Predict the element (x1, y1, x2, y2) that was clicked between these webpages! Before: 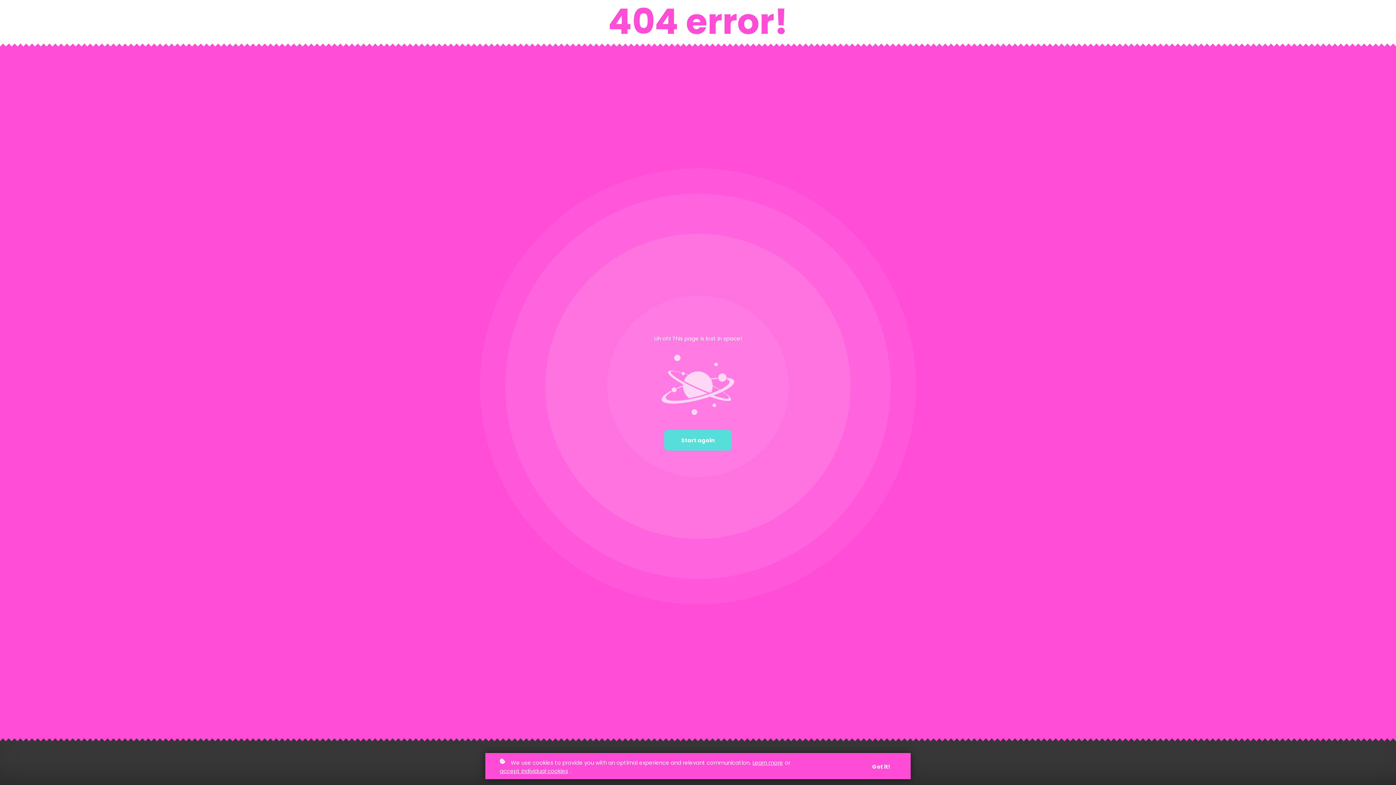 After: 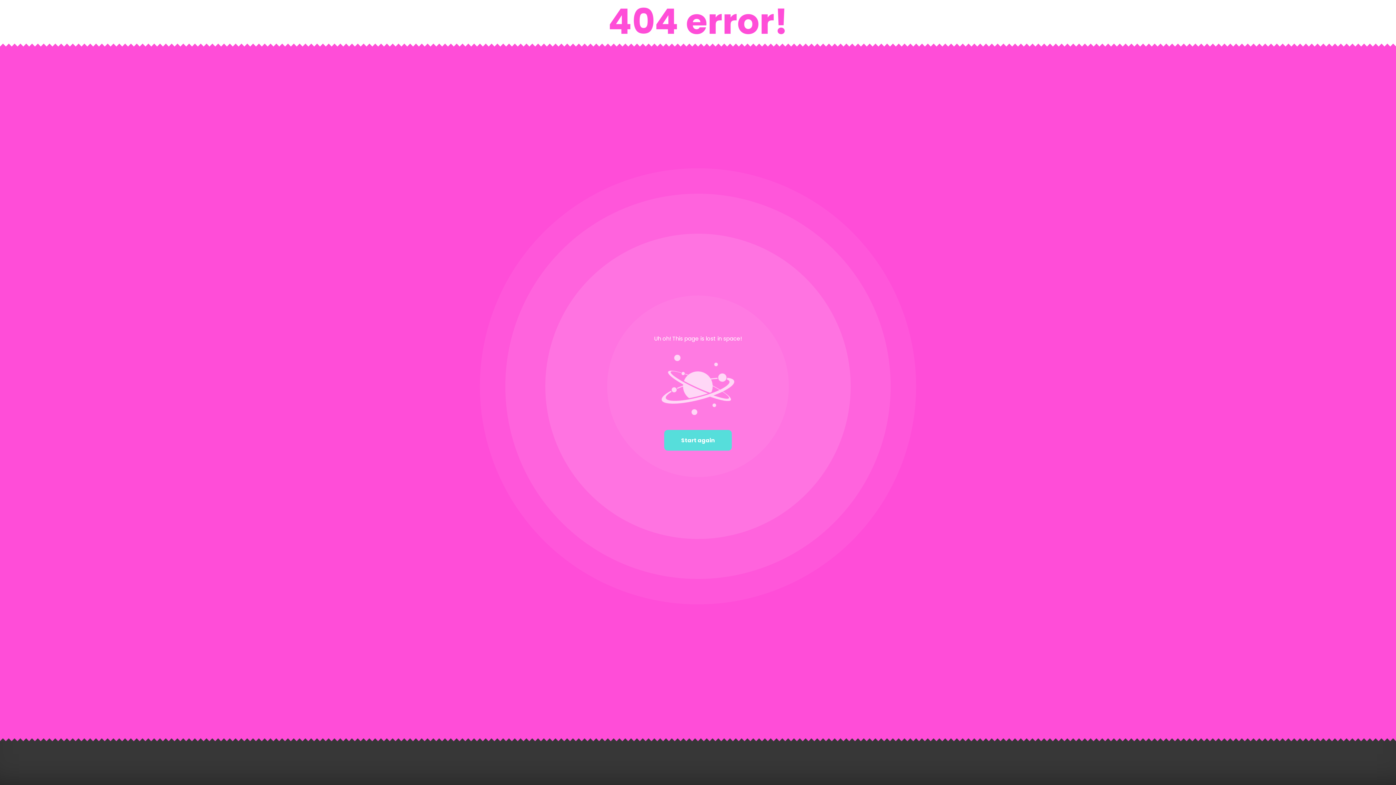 Action: label: Got it! bbox: (860, 758, 901, 776)